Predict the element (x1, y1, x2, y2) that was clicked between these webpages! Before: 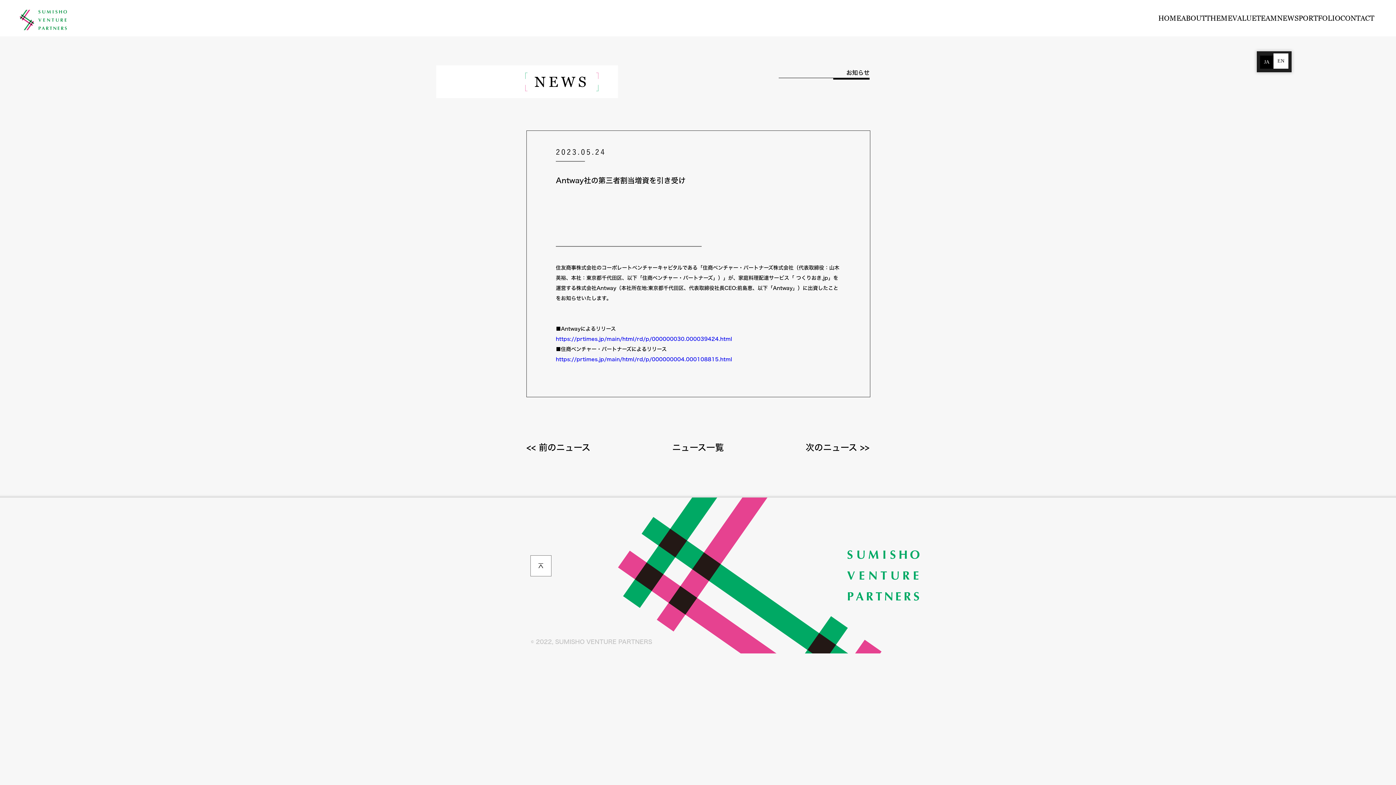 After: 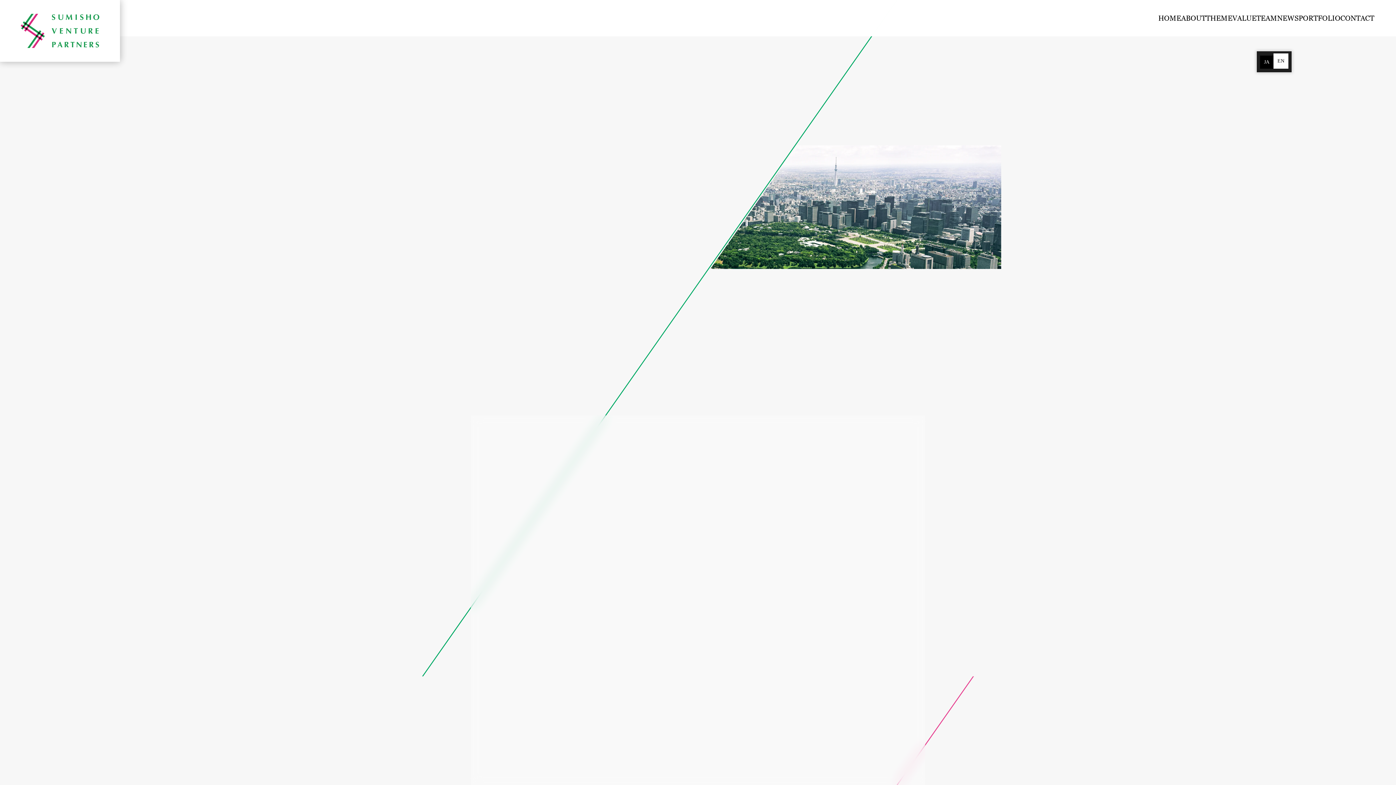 Action: bbox: (1181, 12, 1206, 23) label: ABOUT